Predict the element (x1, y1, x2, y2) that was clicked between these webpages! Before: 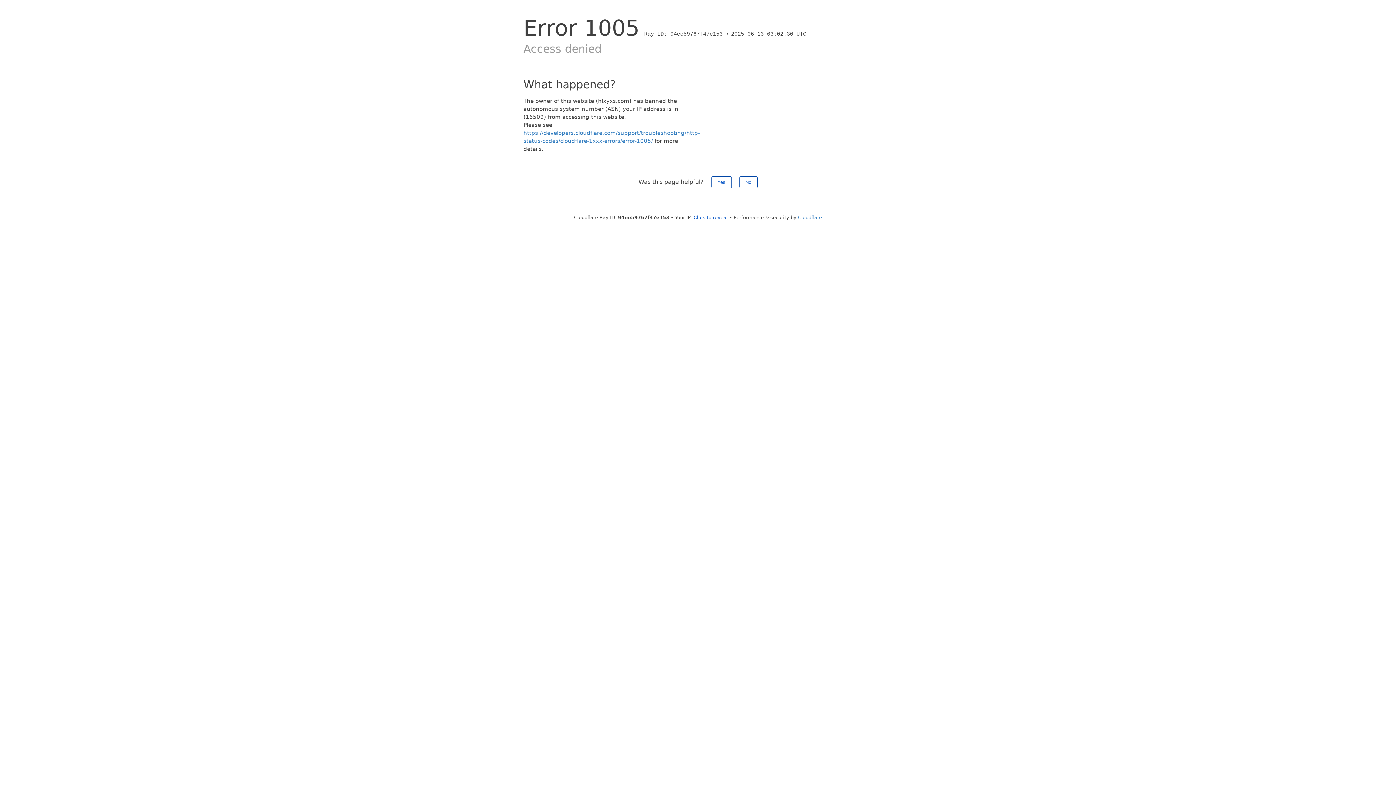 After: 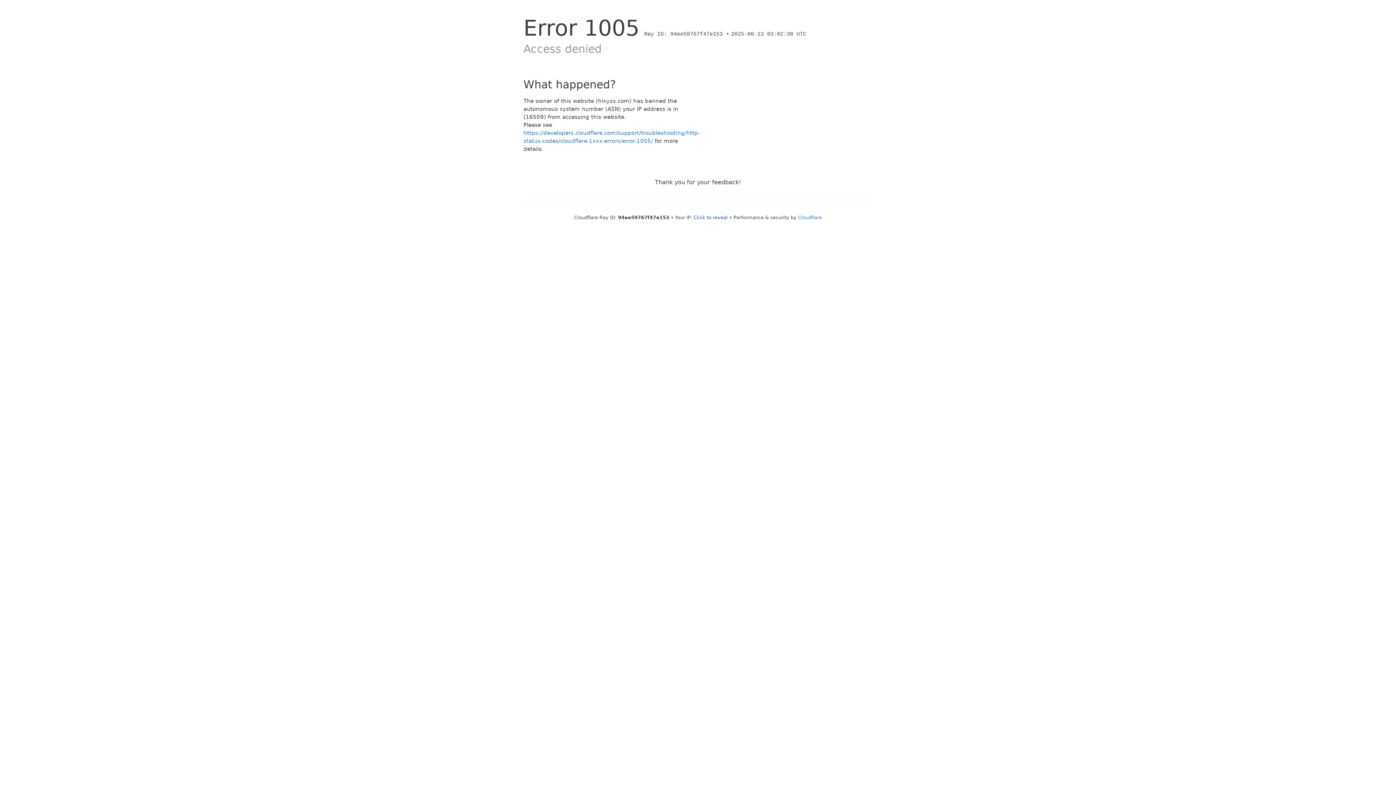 Action: label: No bbox: (739, 176, 757, 188)